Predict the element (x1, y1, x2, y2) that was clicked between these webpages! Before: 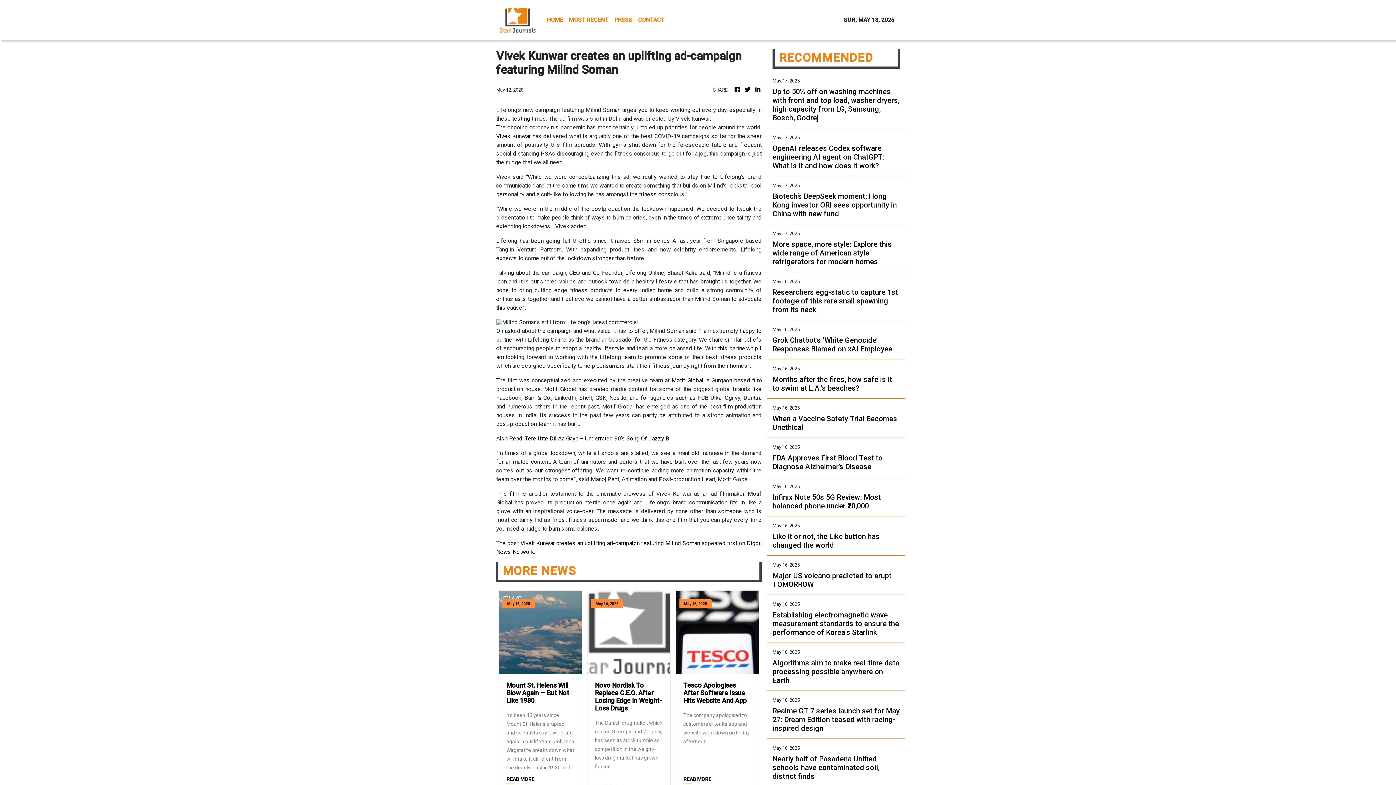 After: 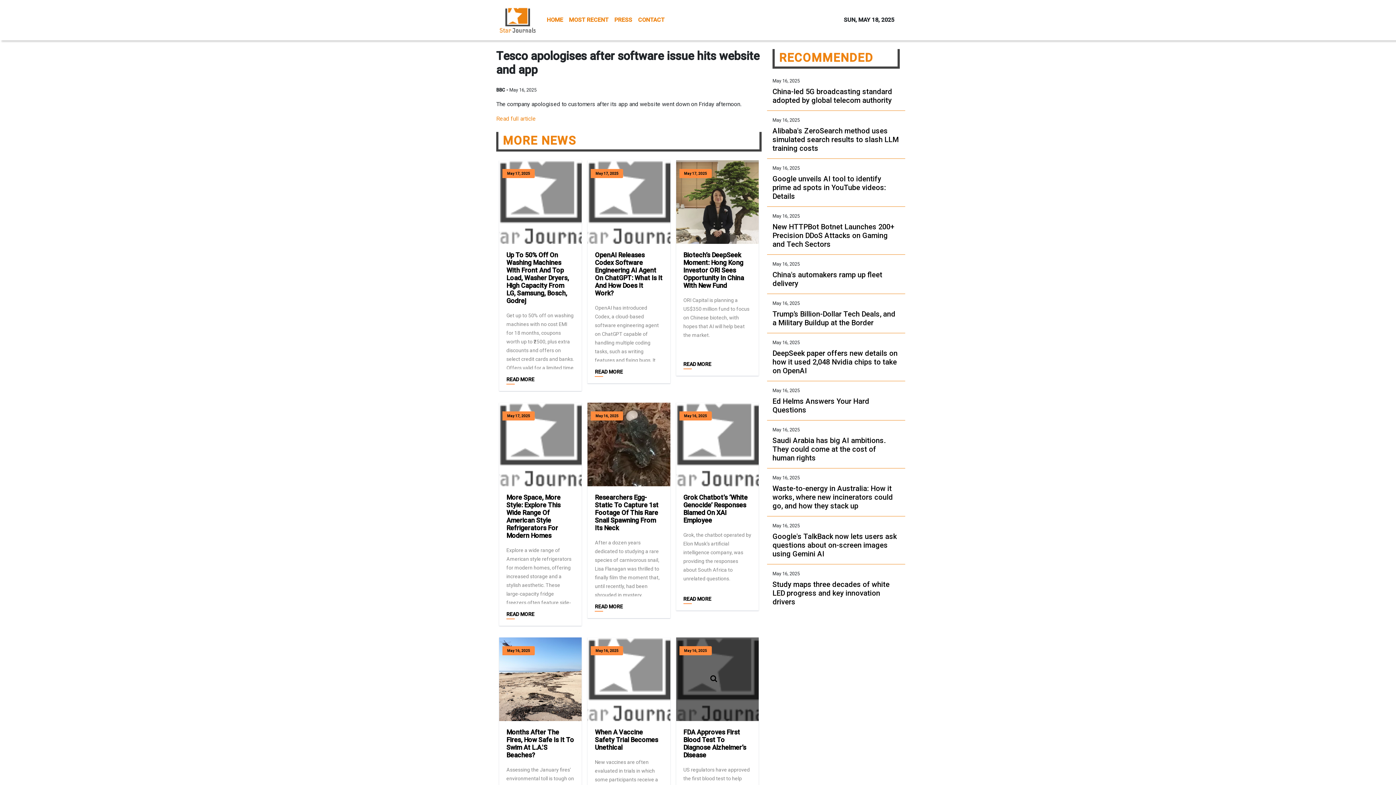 Action: label: READ MORE bbox: (683, 776, 711, 782)